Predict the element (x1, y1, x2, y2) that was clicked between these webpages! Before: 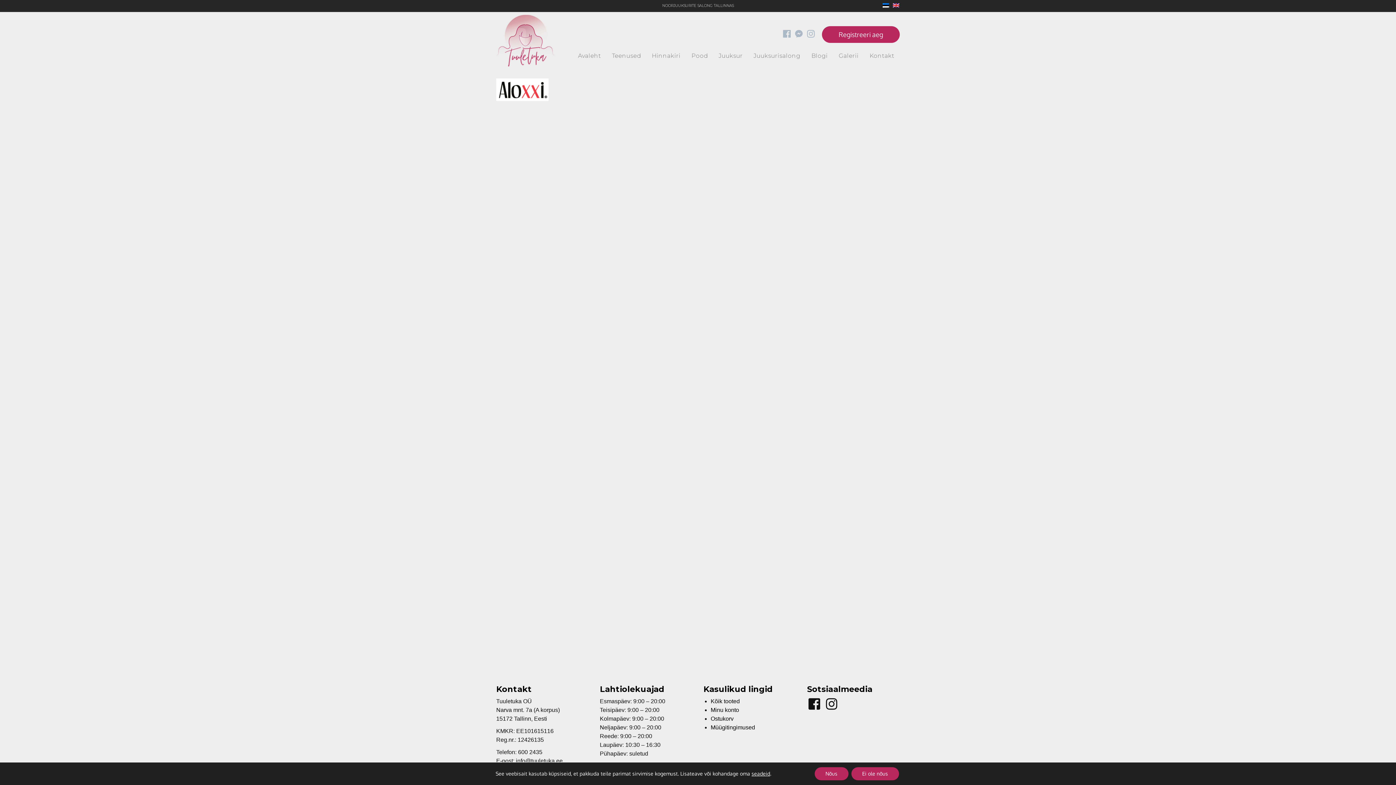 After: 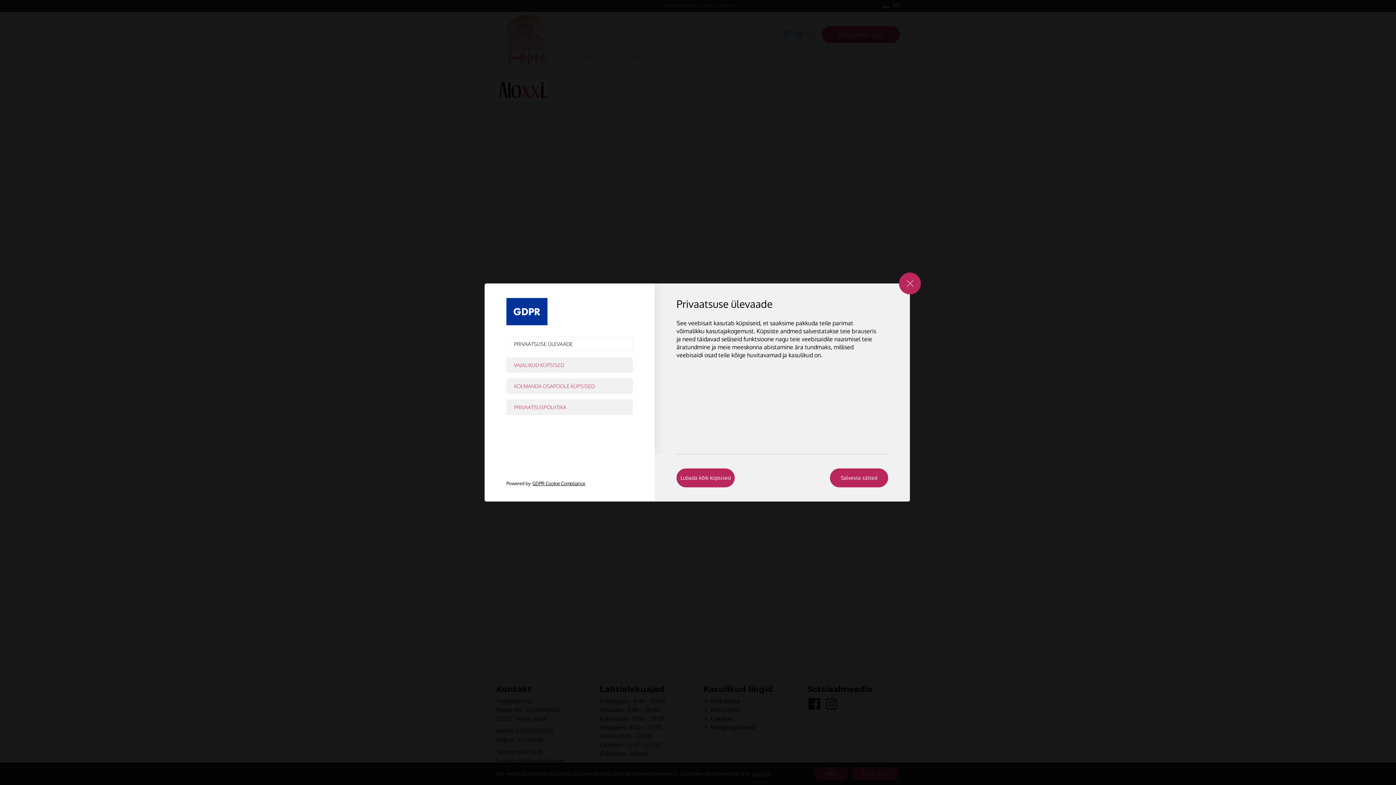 Action: label: seadeid bbox: (751, 770, 770, 777)